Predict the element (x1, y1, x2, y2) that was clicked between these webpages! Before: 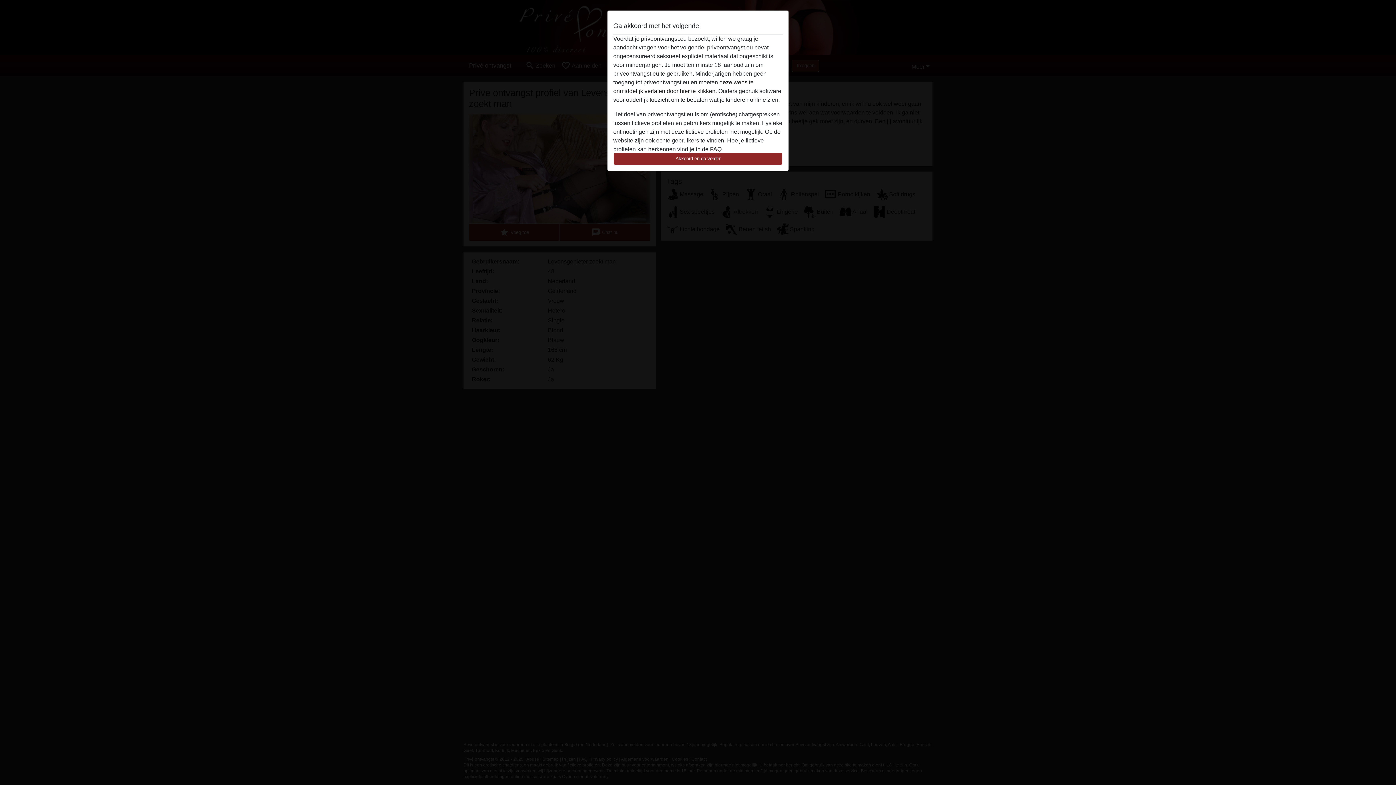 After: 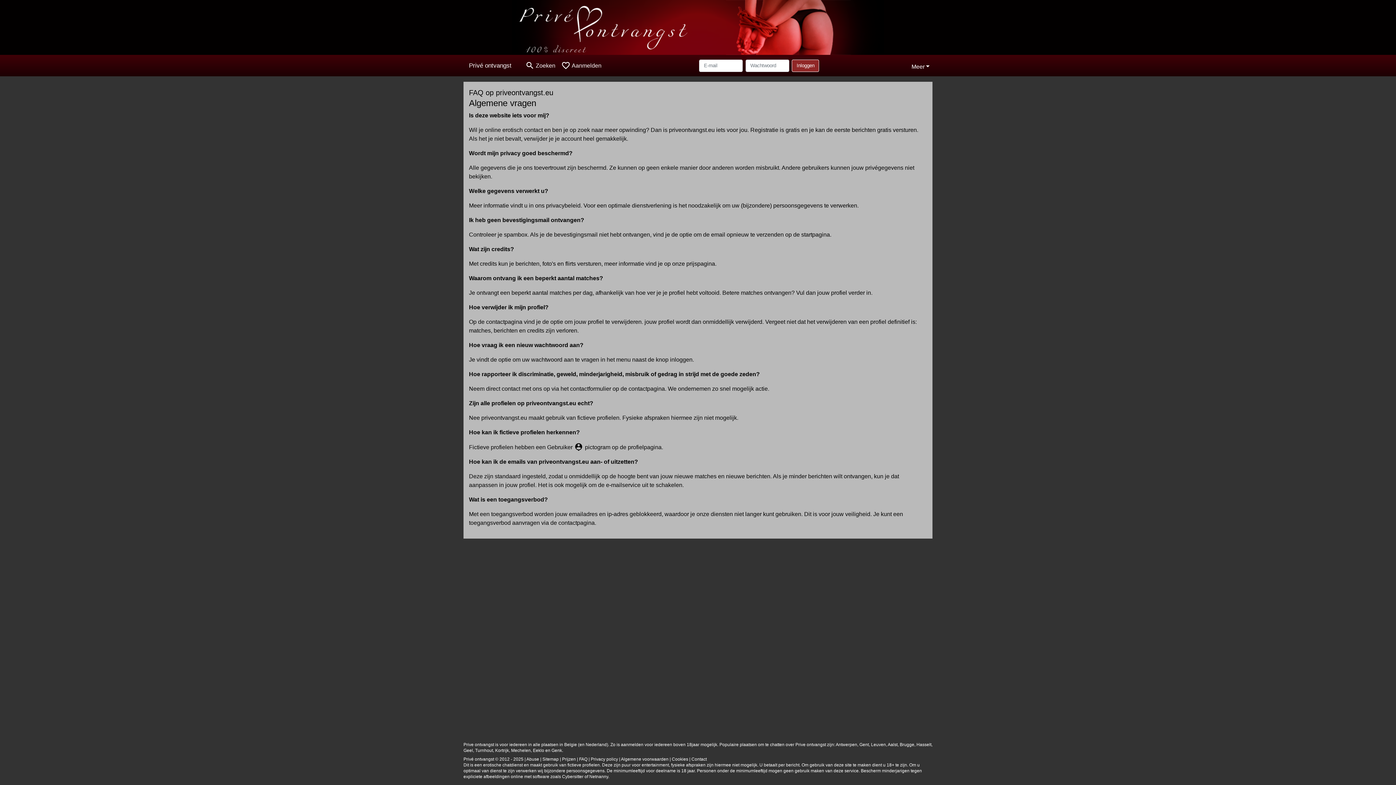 Action: label: FAQ bbox: (710, 146, 721, 152)